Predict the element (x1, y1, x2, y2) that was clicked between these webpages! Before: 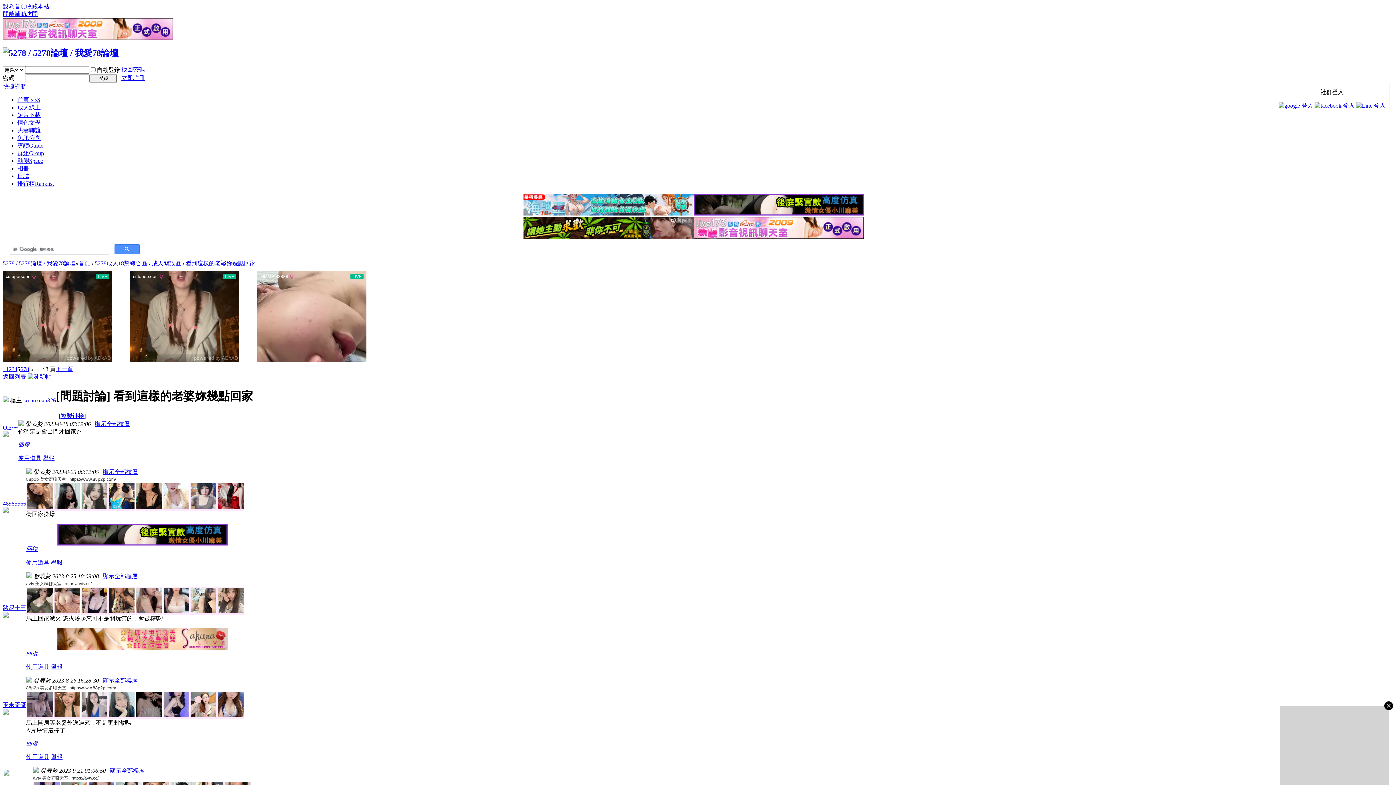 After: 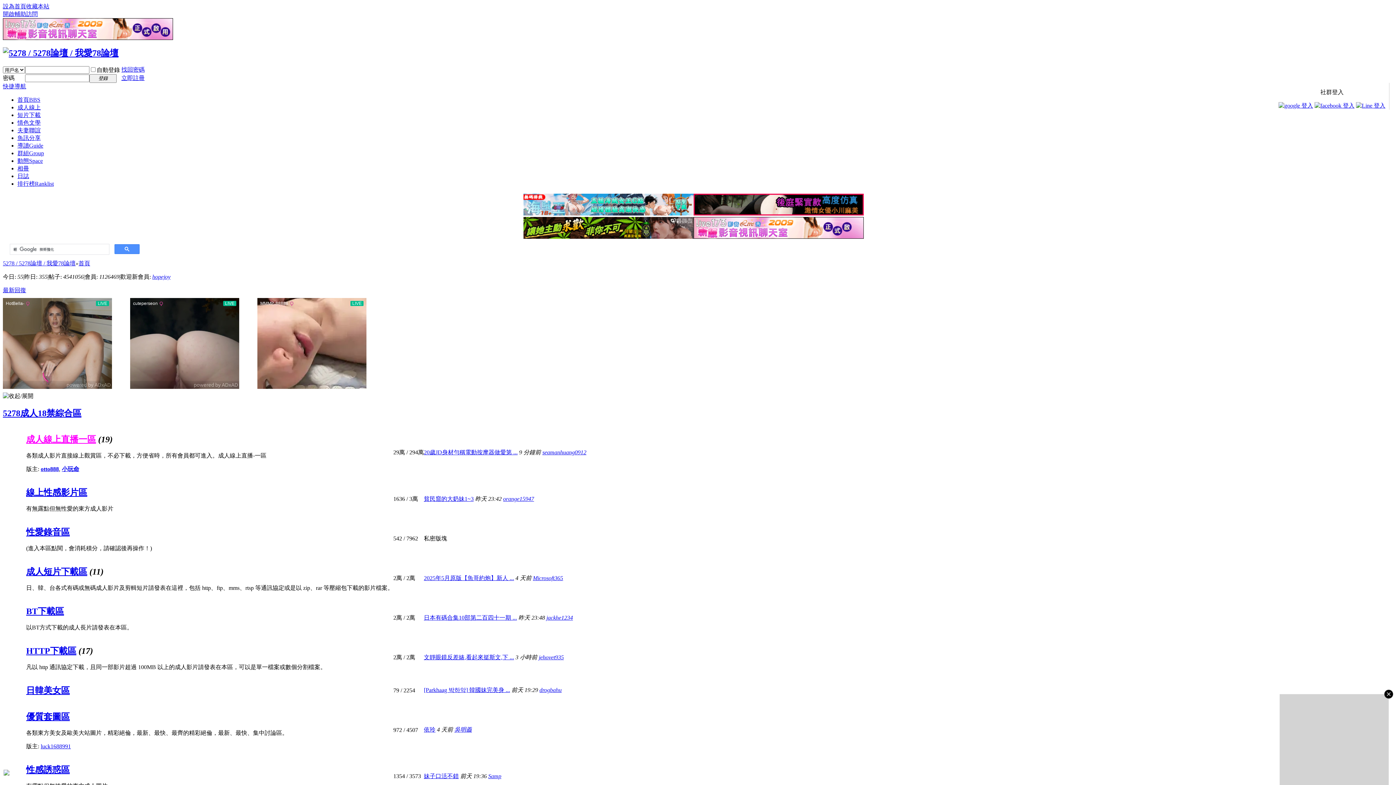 Action: bbox: (78, 260, 90, 266) label: 首頁